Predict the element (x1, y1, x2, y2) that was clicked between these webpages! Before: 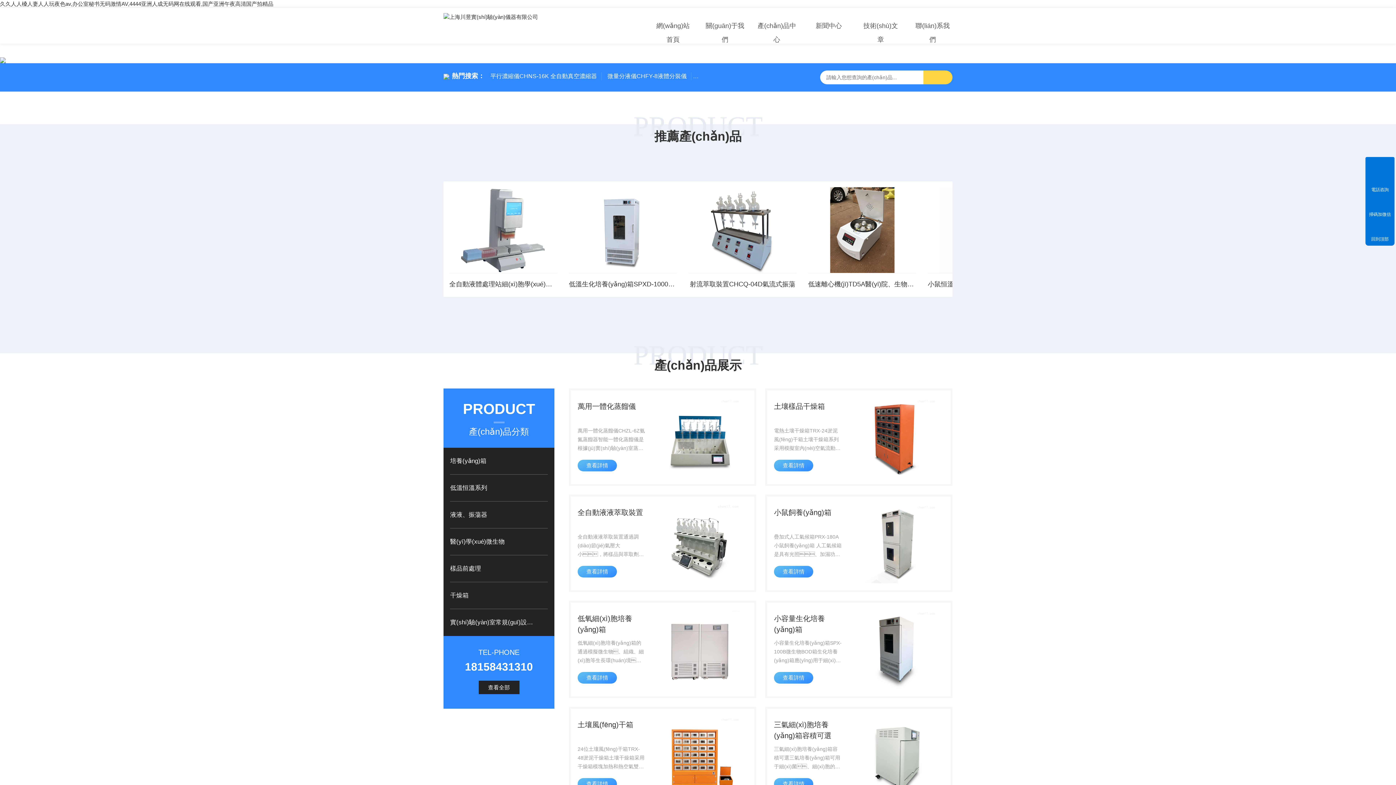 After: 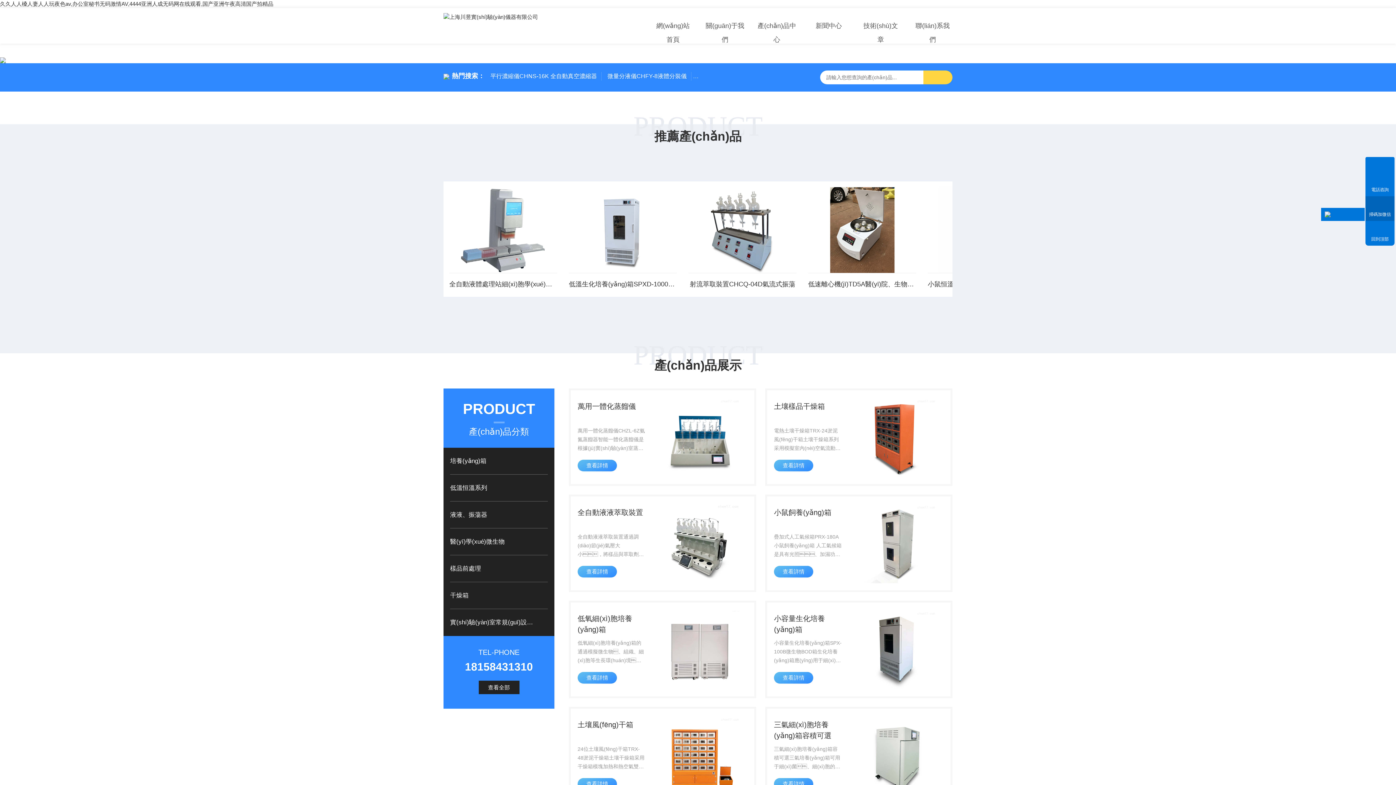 Action: label: 掃碼加微信 bbox: (1365, 196, 1394, 221)